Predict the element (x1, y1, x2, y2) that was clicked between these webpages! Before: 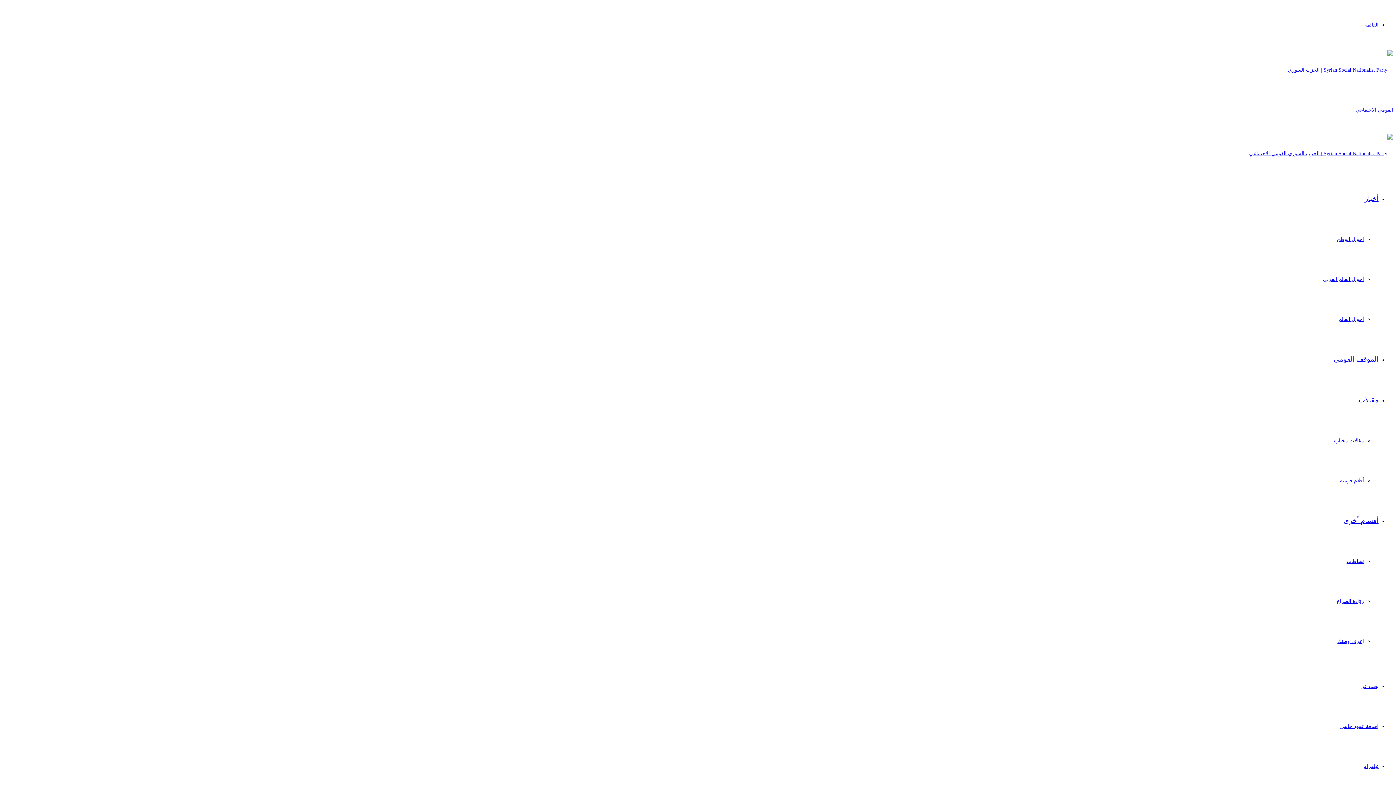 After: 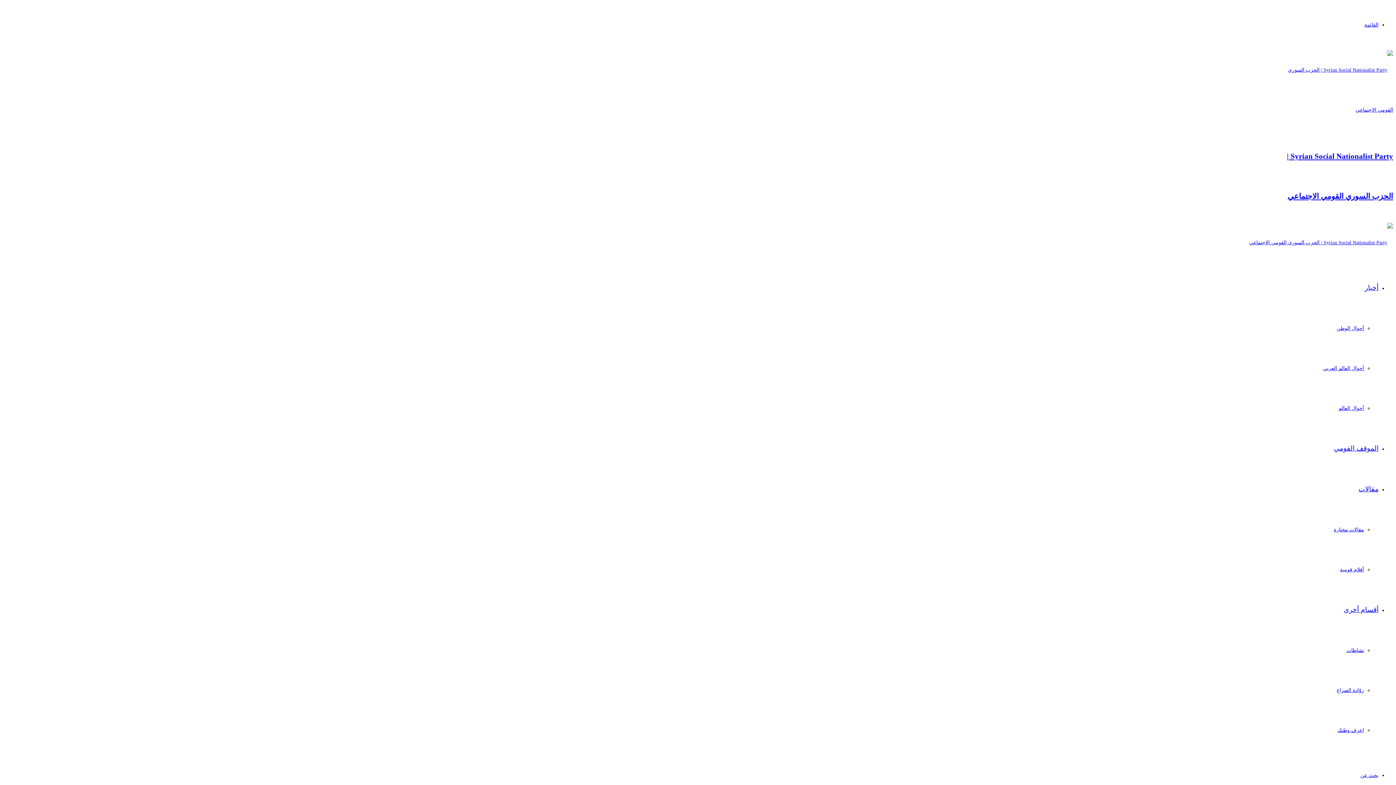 Action: bbox: (1365, 194, 1378, 202) label: أخبار